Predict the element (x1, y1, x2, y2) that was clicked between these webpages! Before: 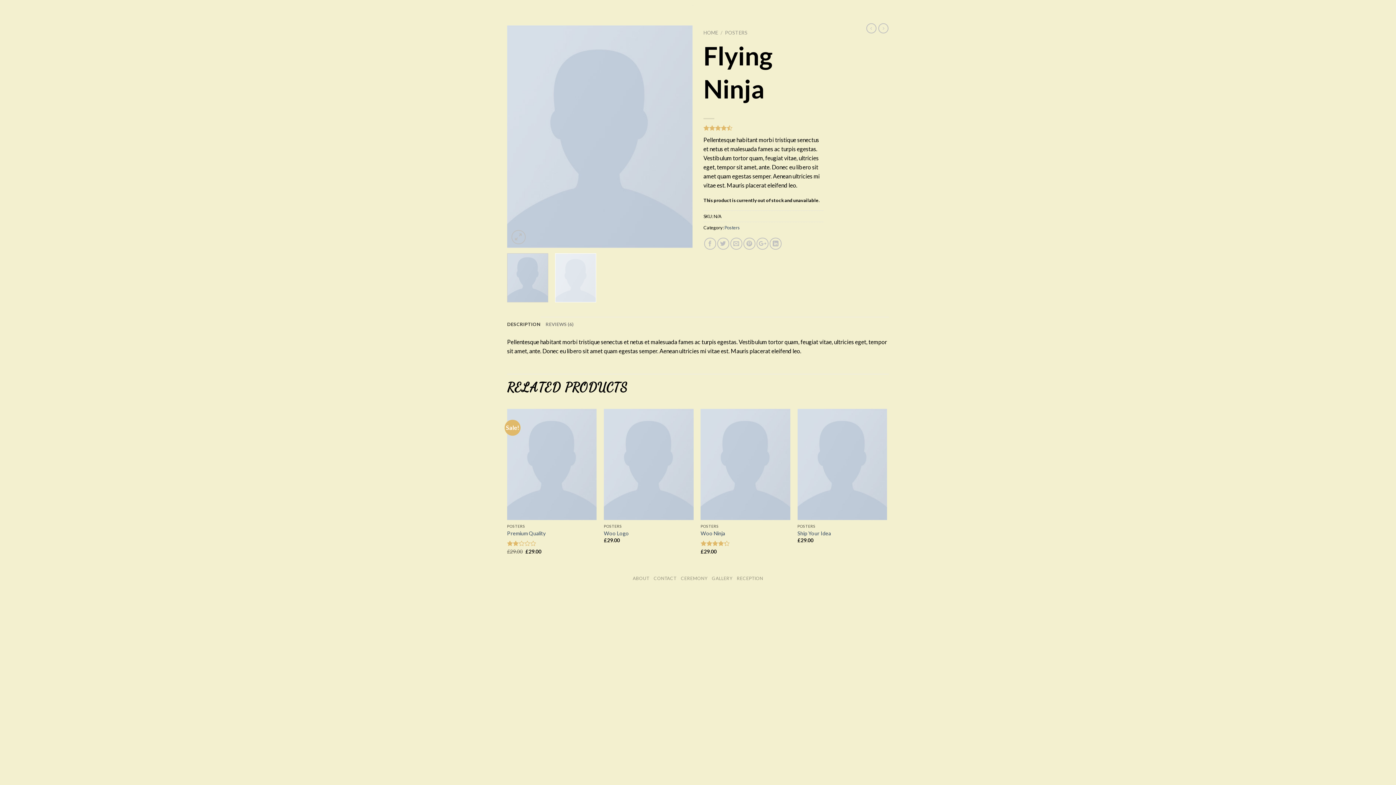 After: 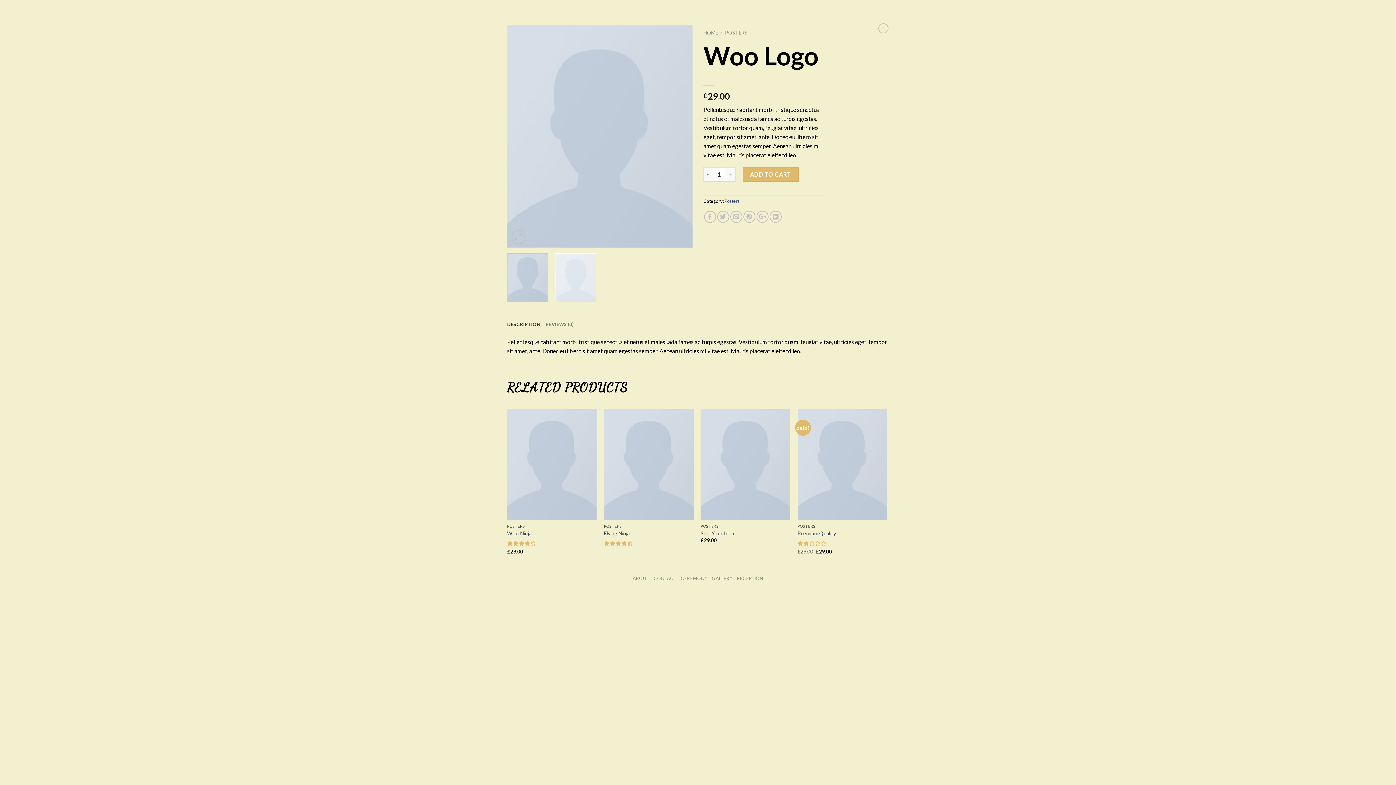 Action: bbox: (604, 408, 693, 520)